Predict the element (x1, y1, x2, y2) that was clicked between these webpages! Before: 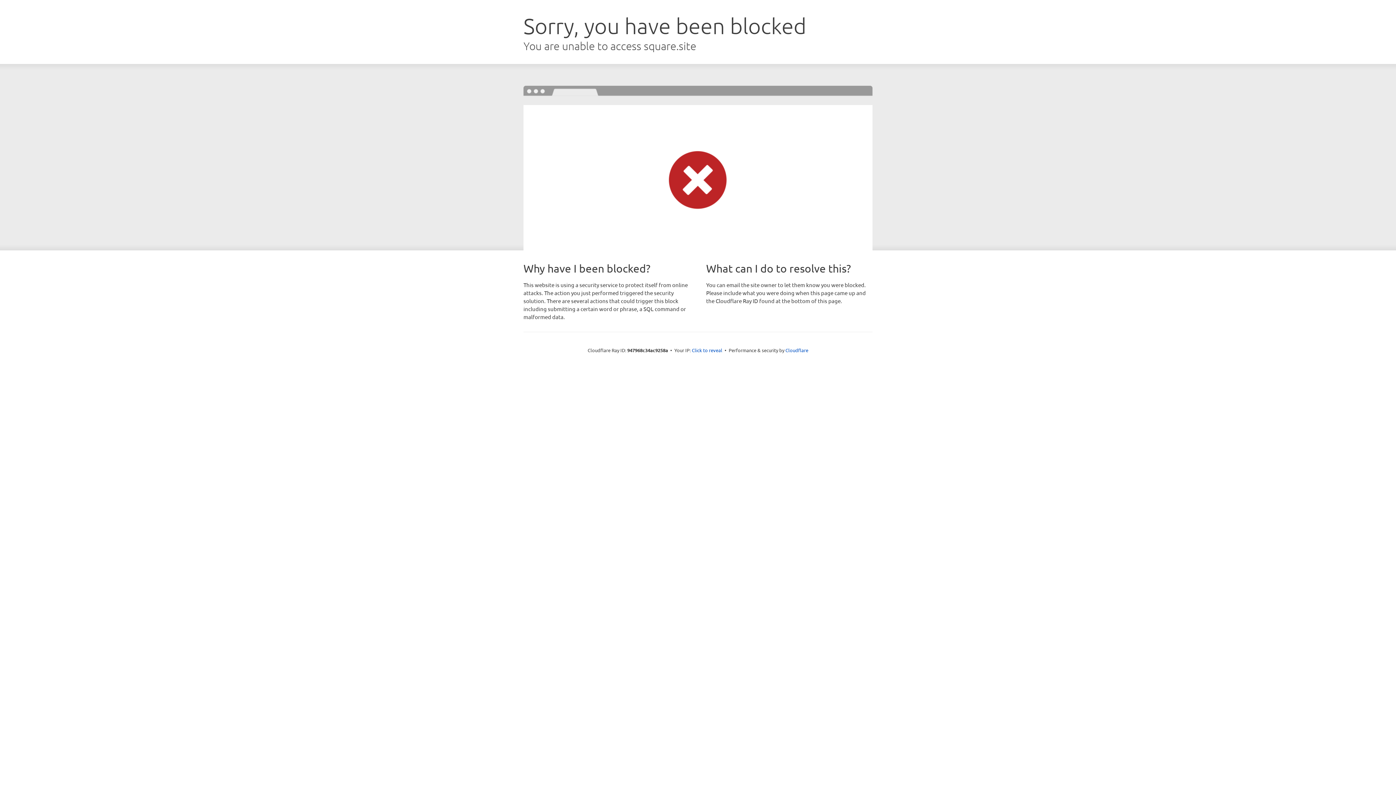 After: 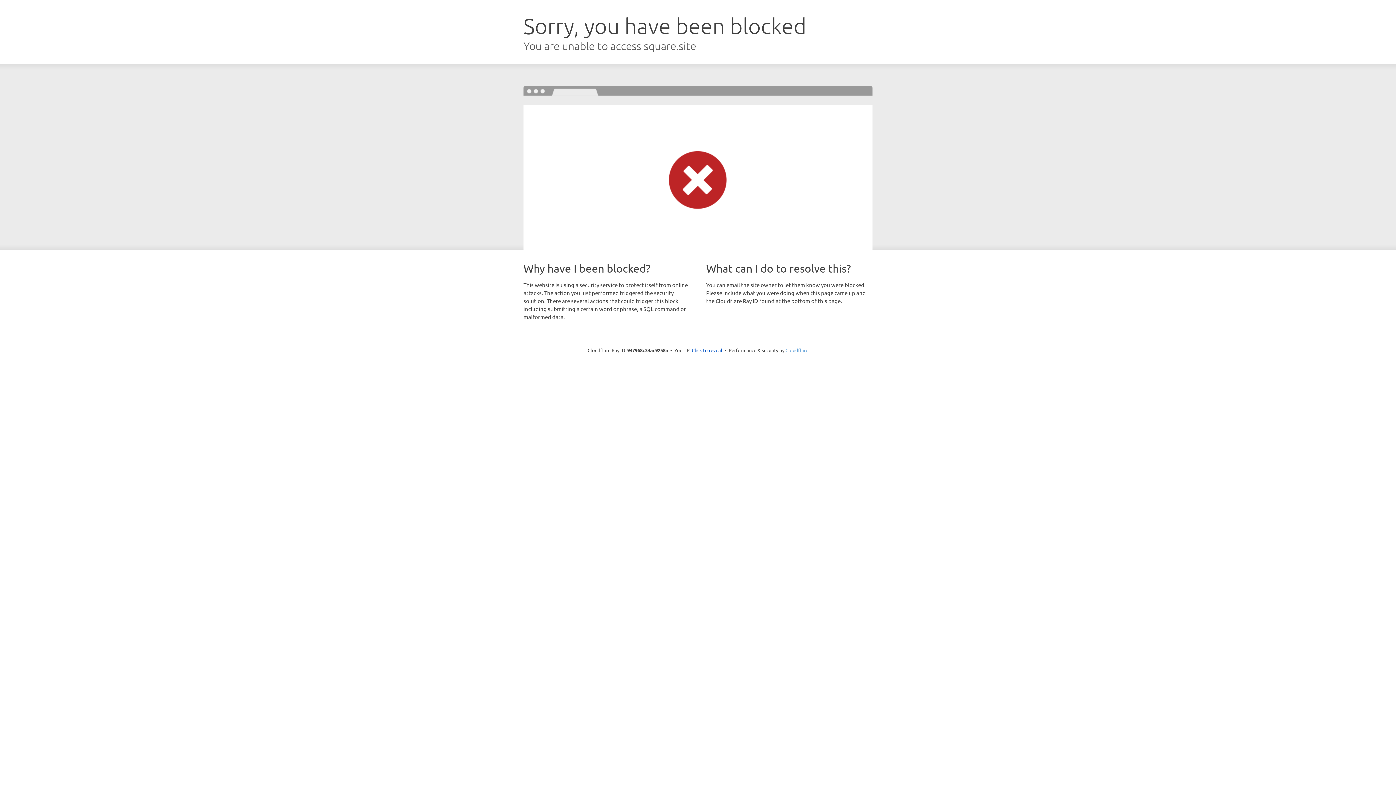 Action: bbox: (785, 347, 808, 353) label: Cloudflare